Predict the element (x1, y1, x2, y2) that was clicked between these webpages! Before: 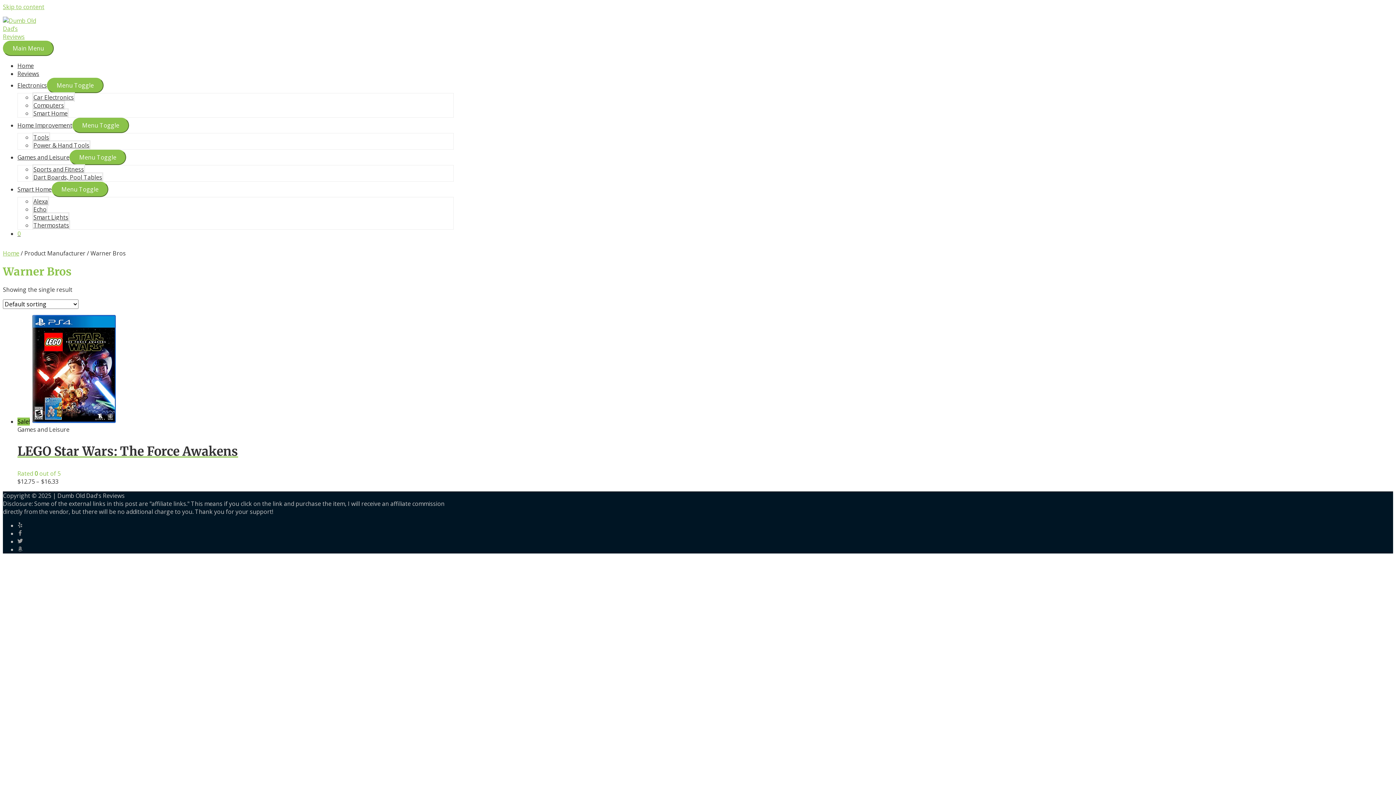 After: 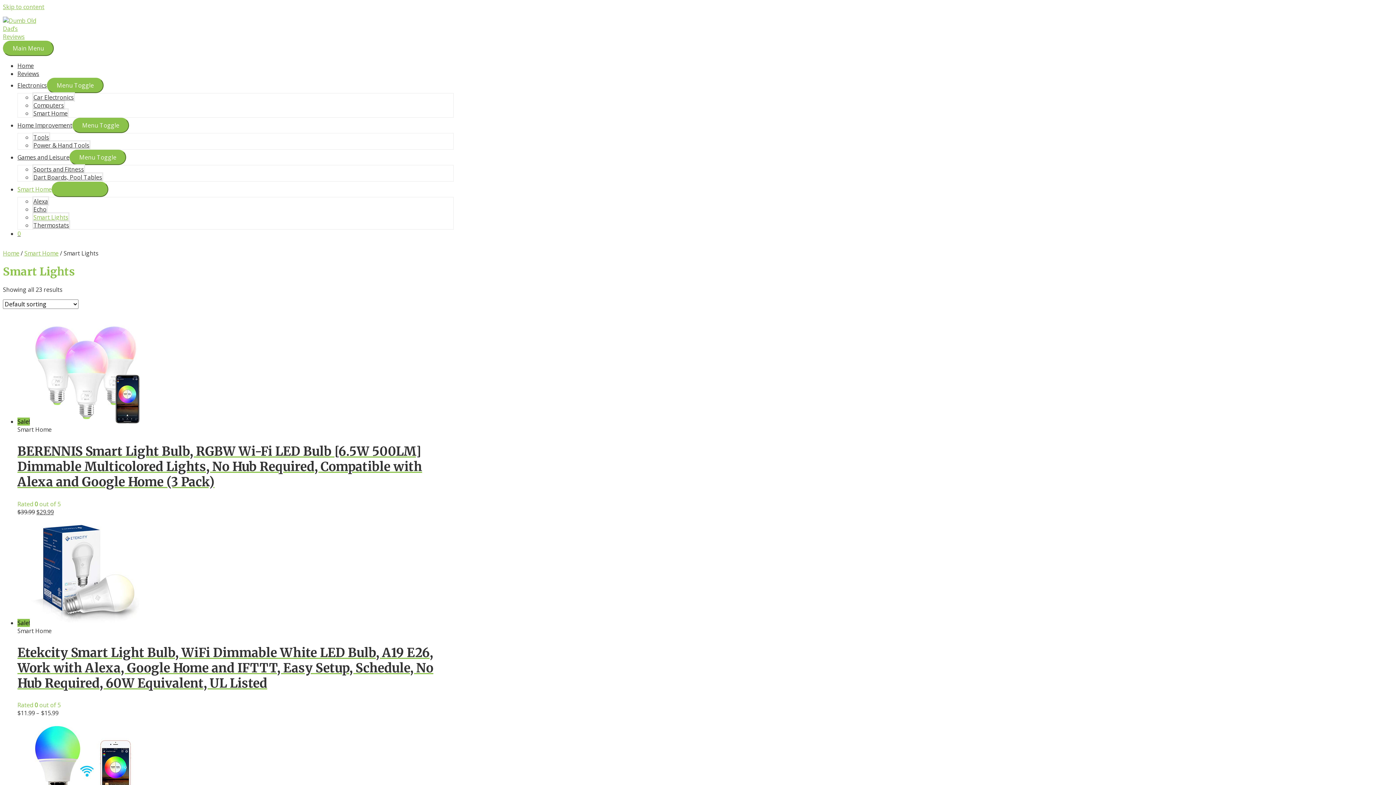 Action: bbox: (32, 212, 69, 221) label: Smart Lights